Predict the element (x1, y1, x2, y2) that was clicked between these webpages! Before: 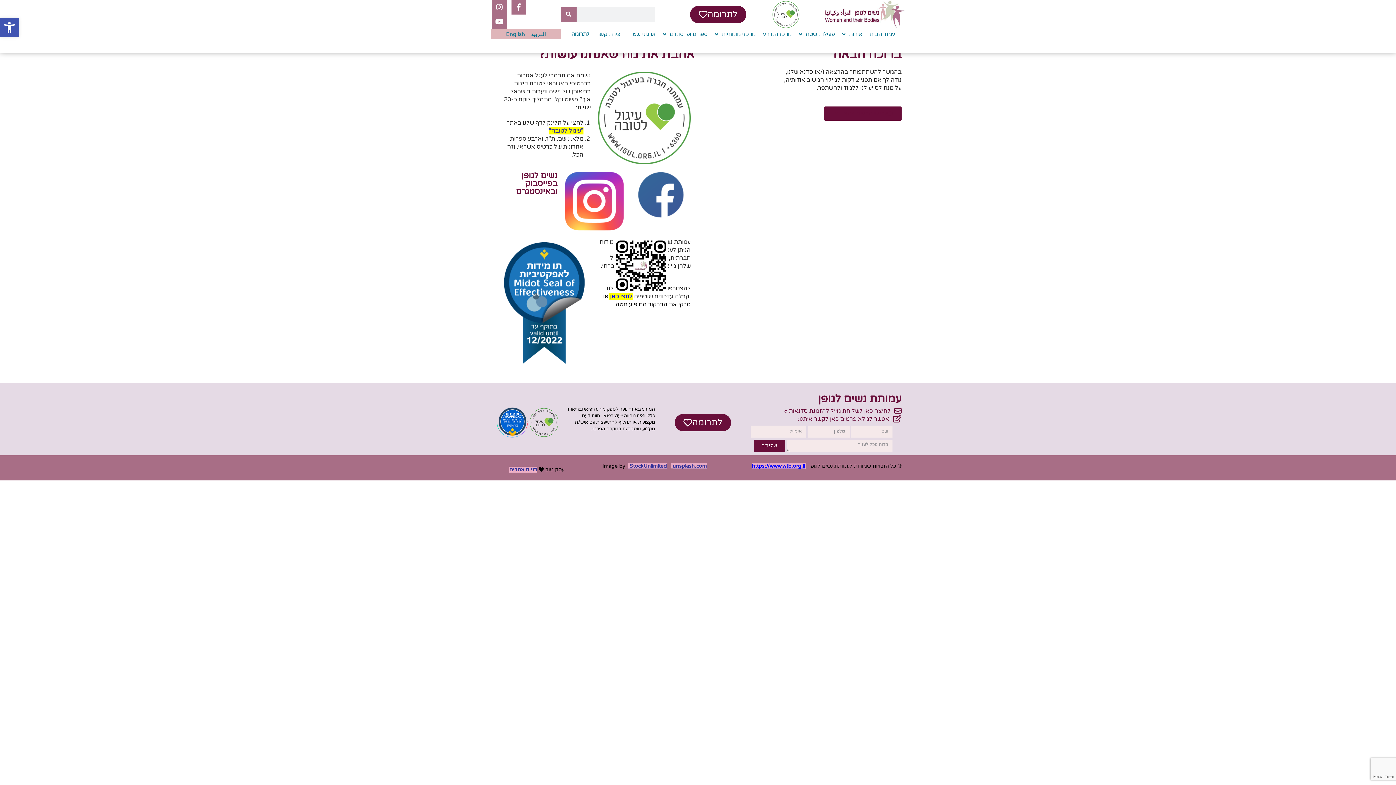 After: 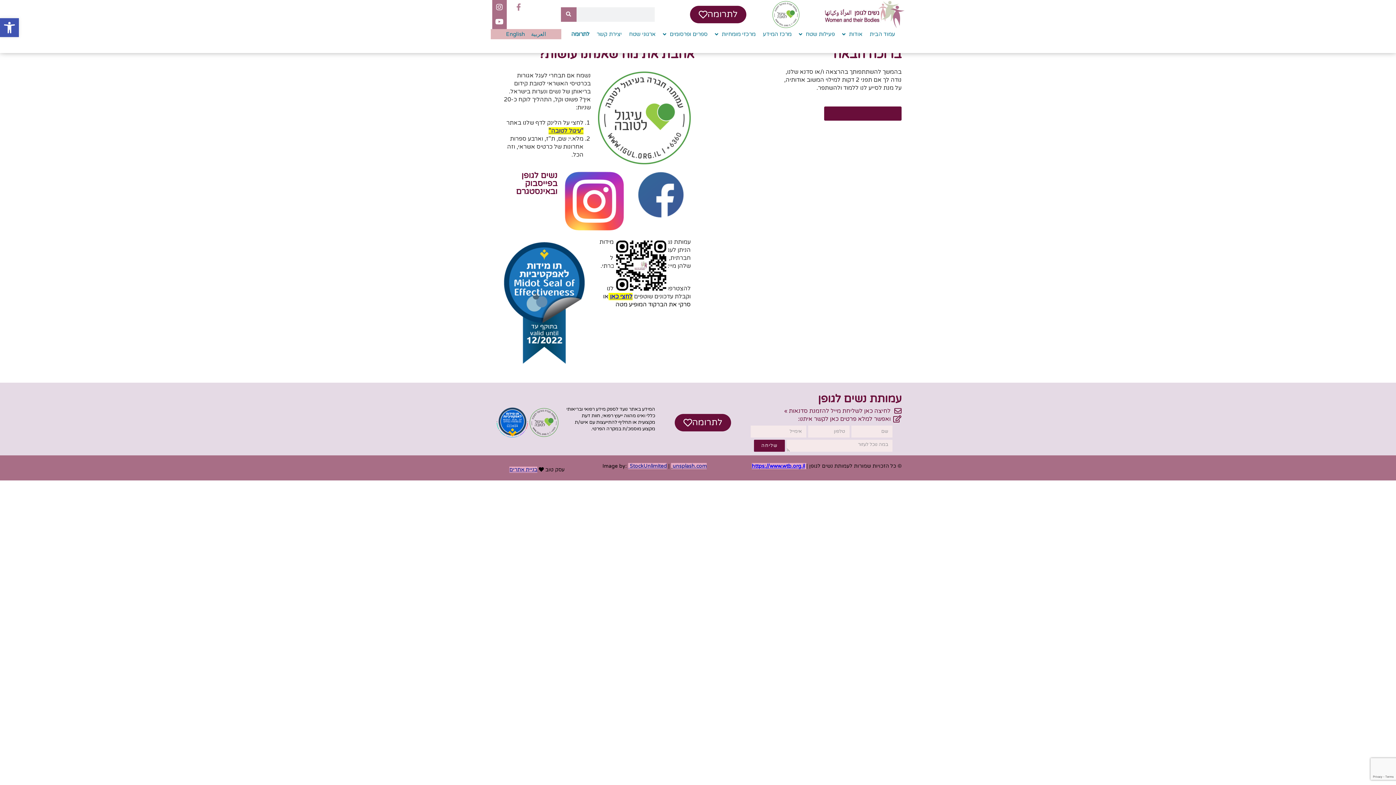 Action: label: Facebook-f bbox: (511, 0, 526, 14)